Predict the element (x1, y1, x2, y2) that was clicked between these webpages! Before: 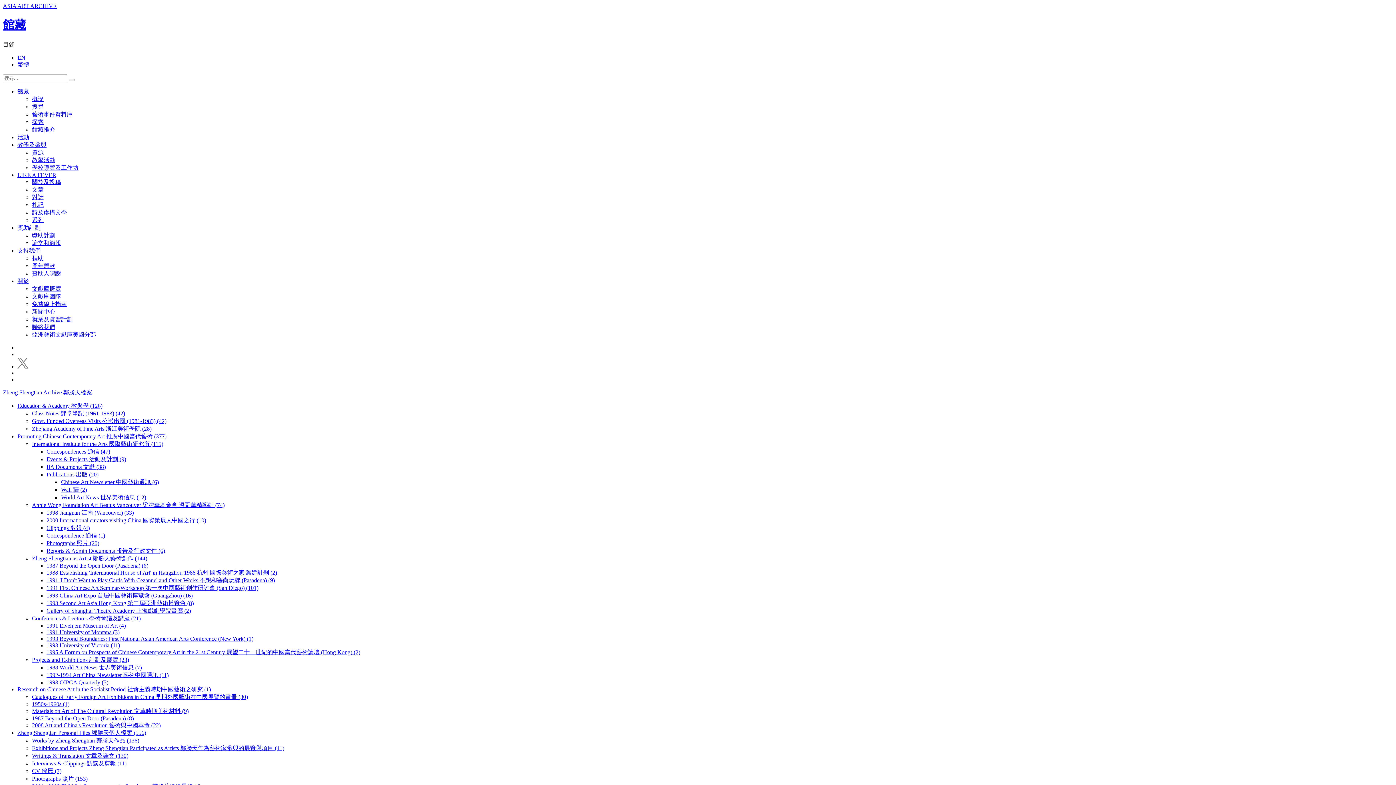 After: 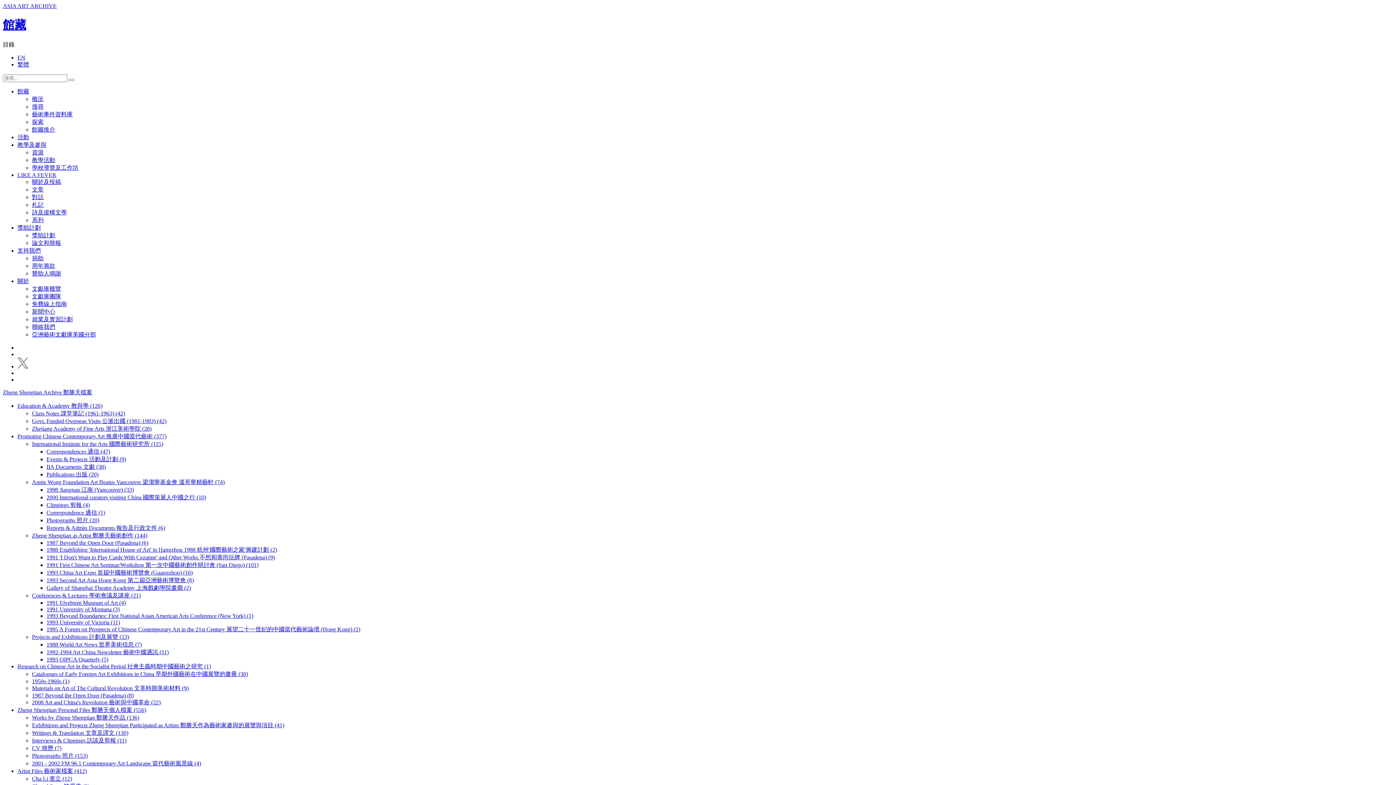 Action: bbox: (32, 502, 224, 508) label: Annie Wong Foundation Art Beatus Vancouver 梁潔華基金會 溫哥華精藝軒 (74)